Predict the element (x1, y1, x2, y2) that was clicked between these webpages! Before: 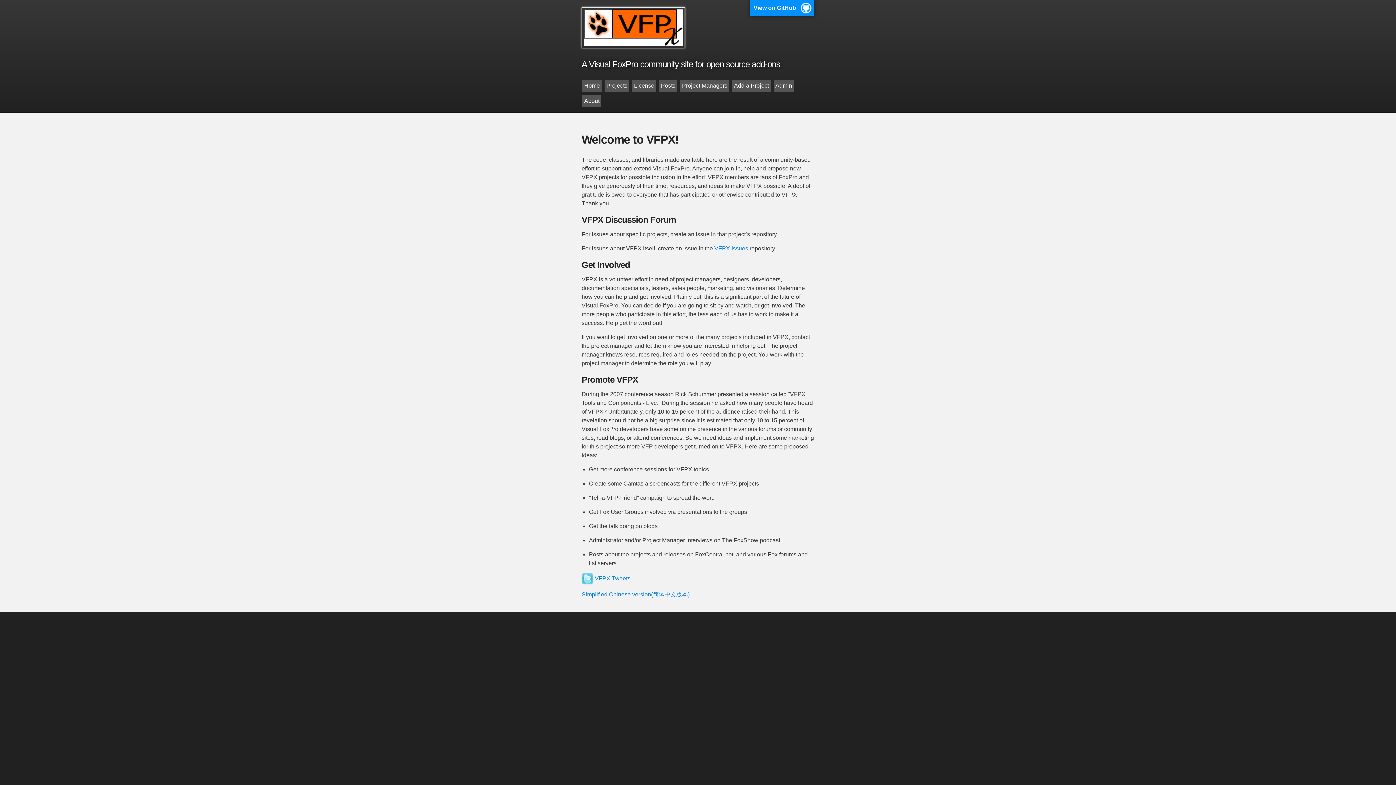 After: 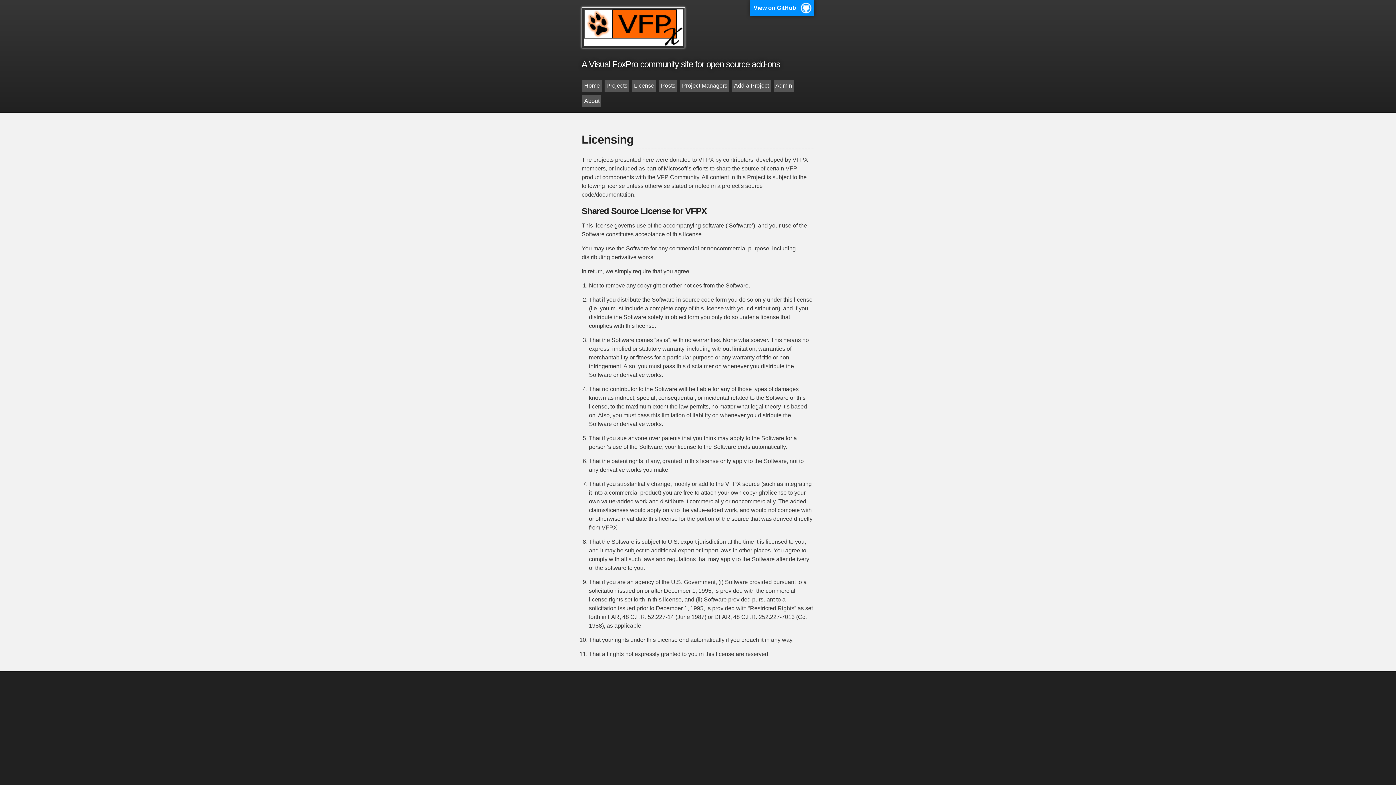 Action: bbox: (632, 79, 656, 92) label: License